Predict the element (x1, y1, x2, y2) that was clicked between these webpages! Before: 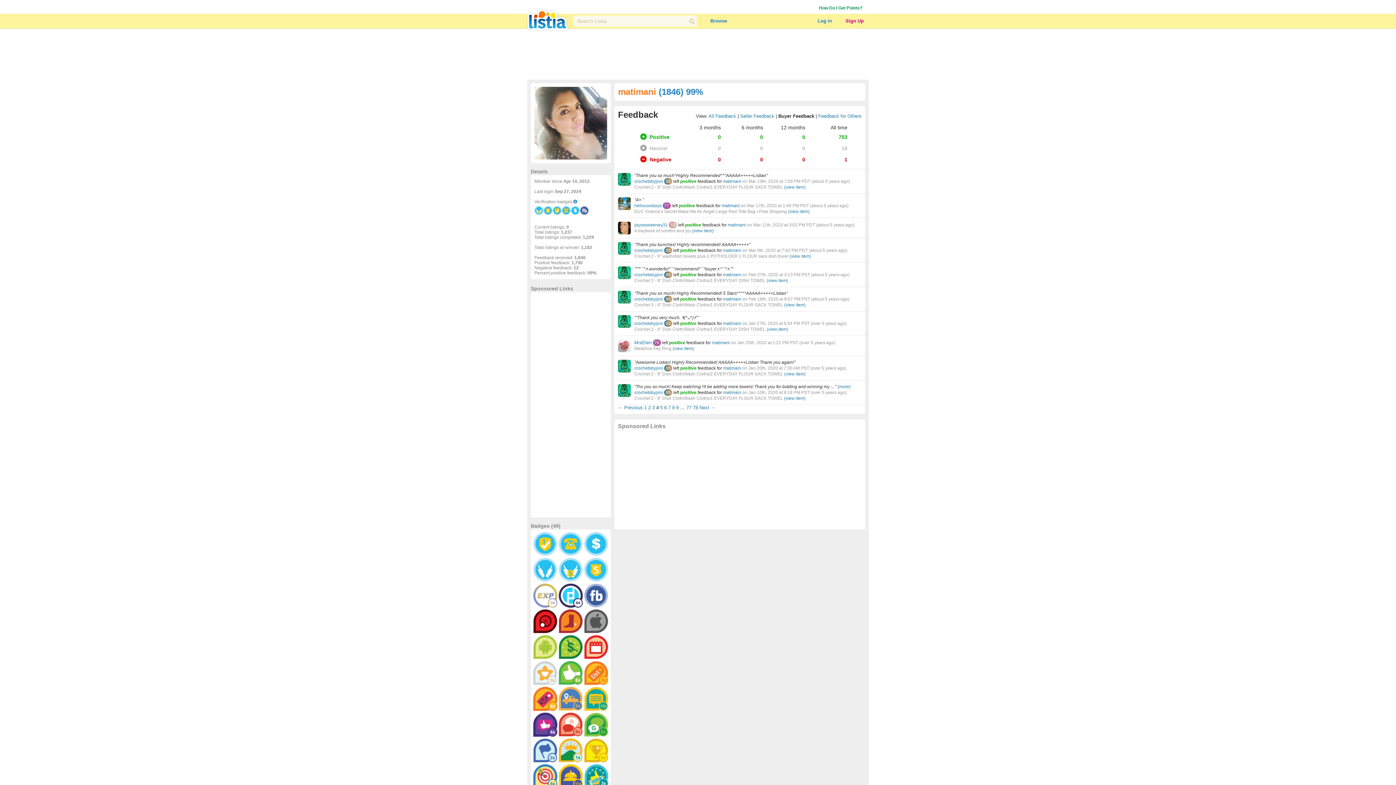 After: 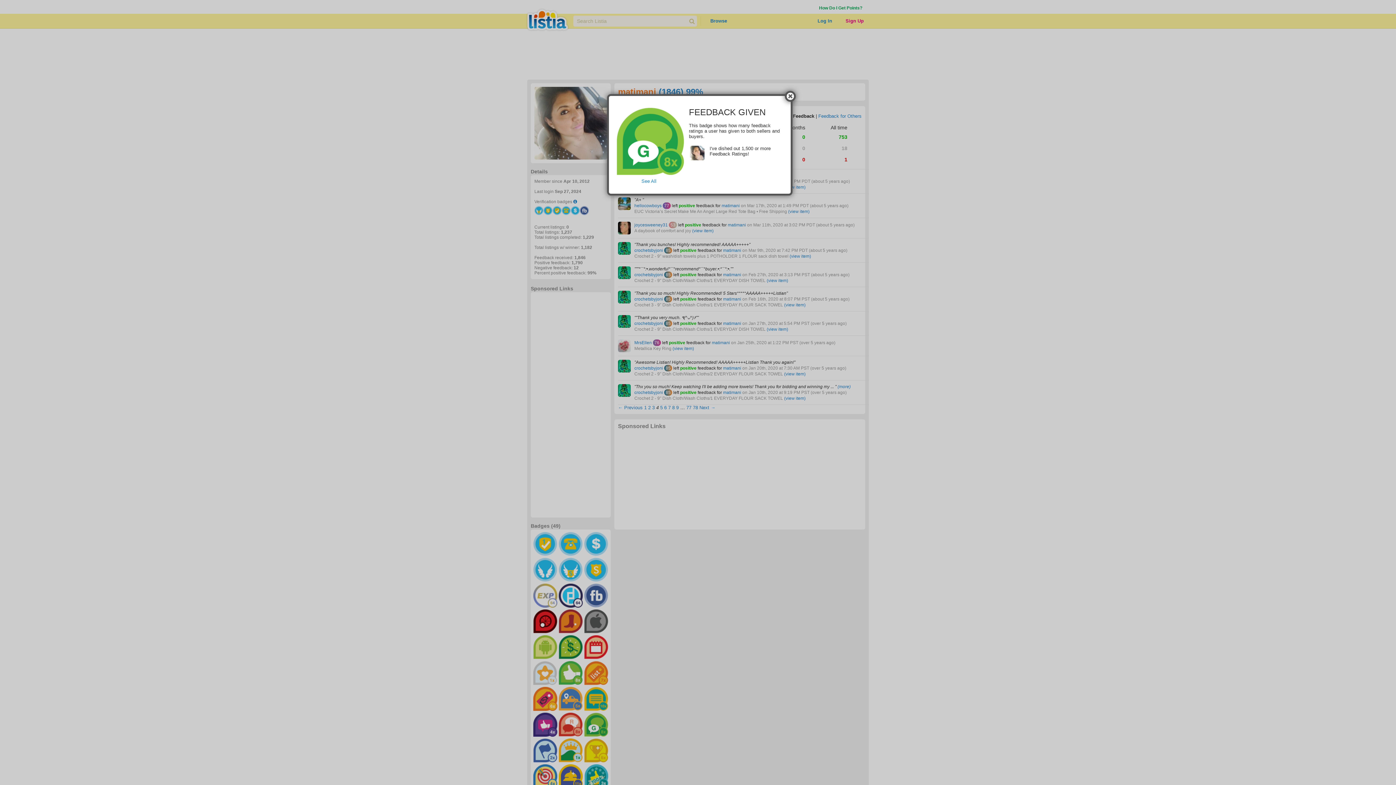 Action: bbox: (584, 712, 608, 737)